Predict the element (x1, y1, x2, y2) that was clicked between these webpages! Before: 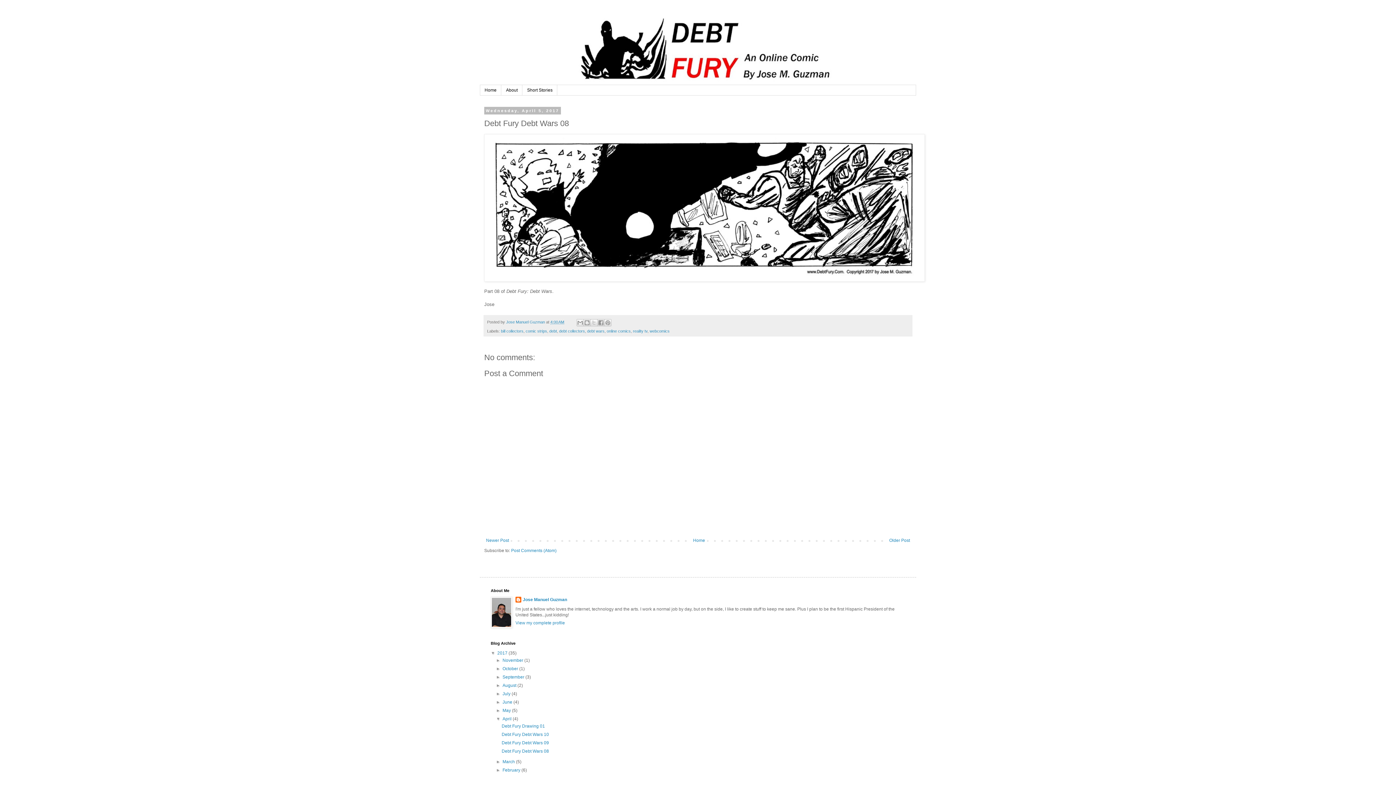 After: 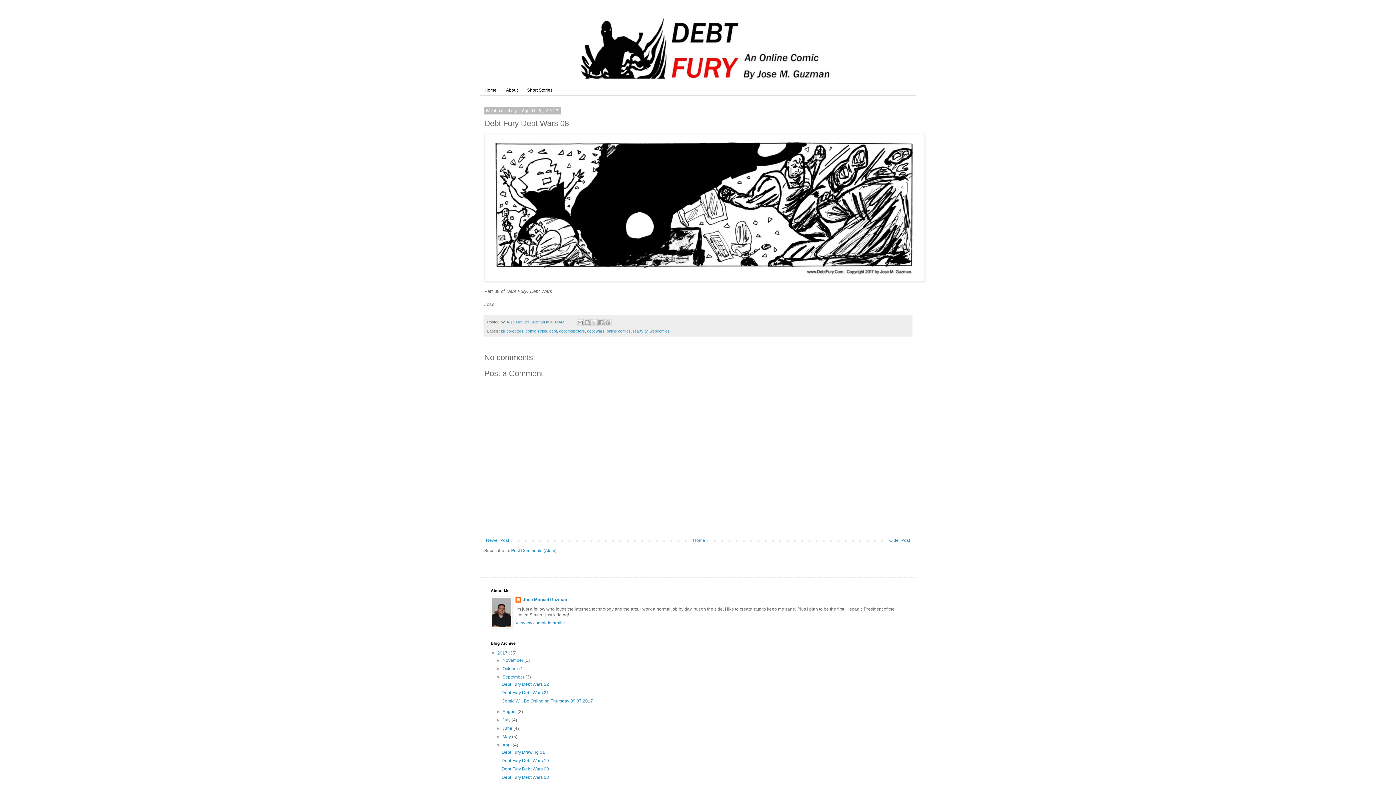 Action: bbox: (496, 674, 502, 679) label: ►  